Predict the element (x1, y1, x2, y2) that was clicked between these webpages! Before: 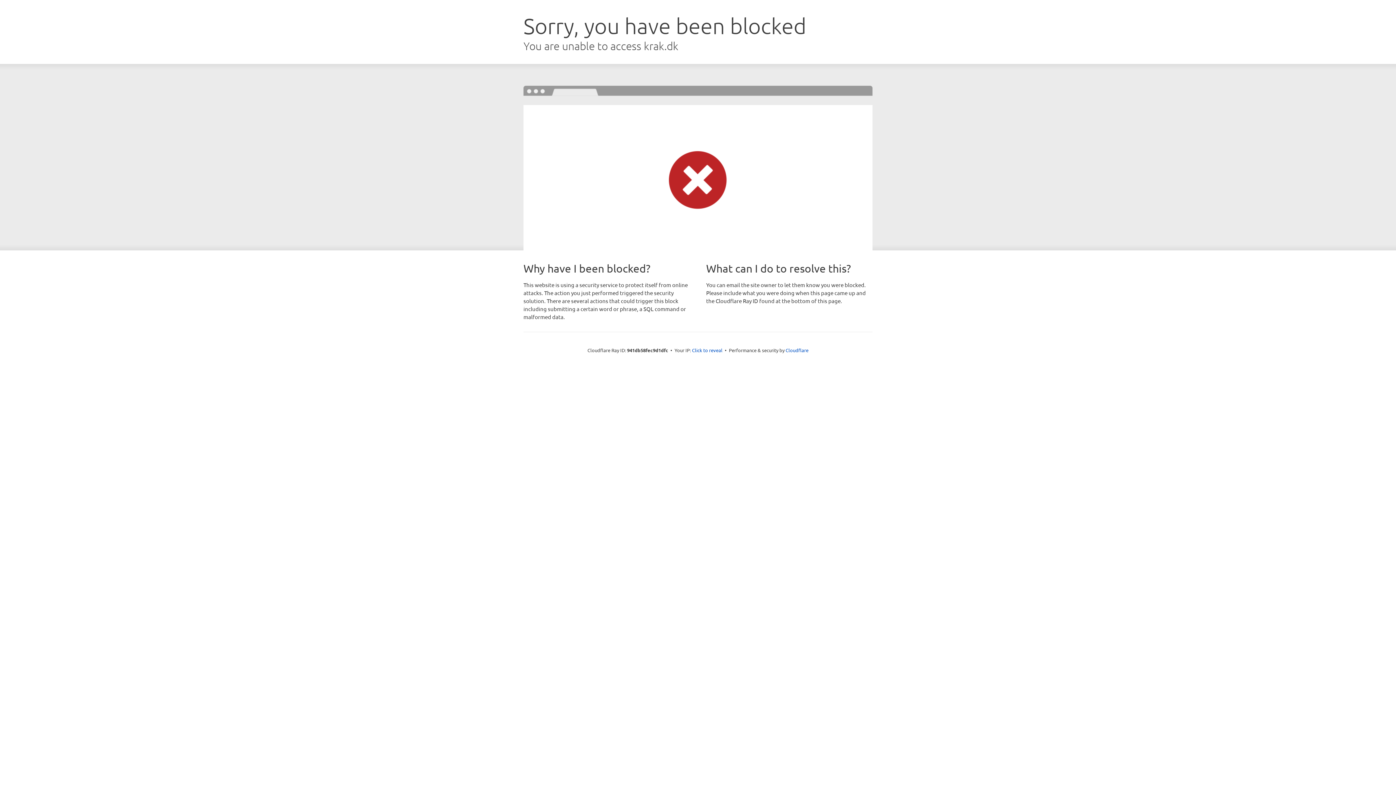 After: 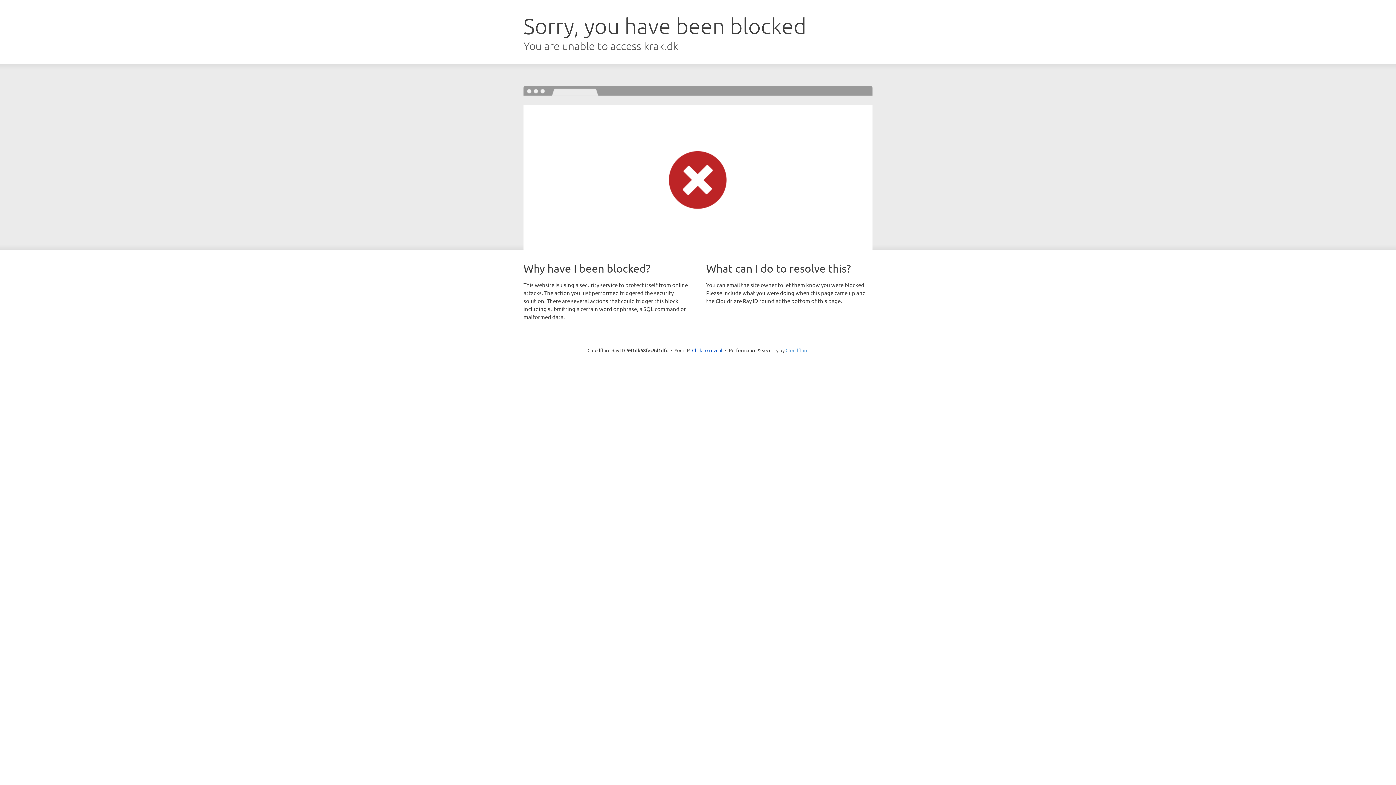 Action: label: Cloudflare bbox: (785, 347, 808, 353)